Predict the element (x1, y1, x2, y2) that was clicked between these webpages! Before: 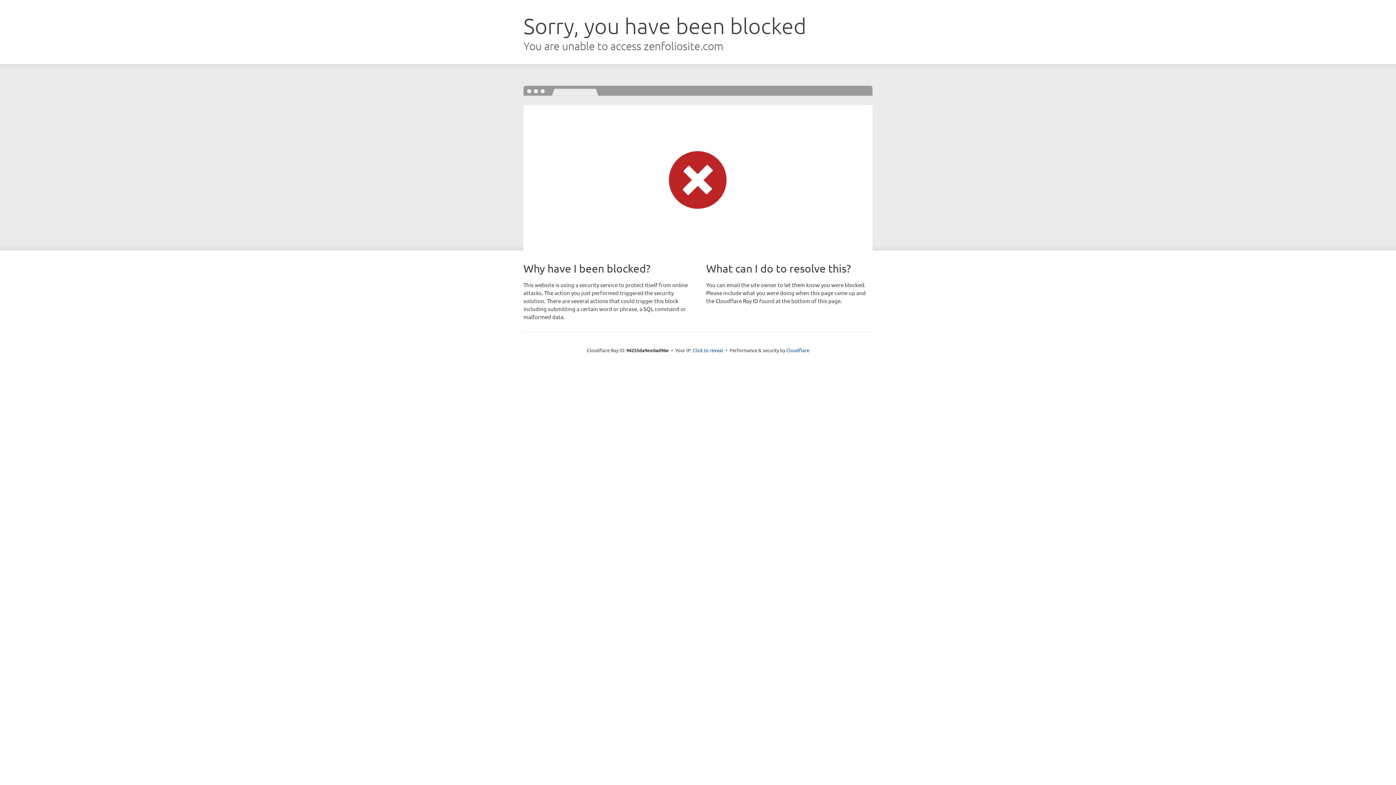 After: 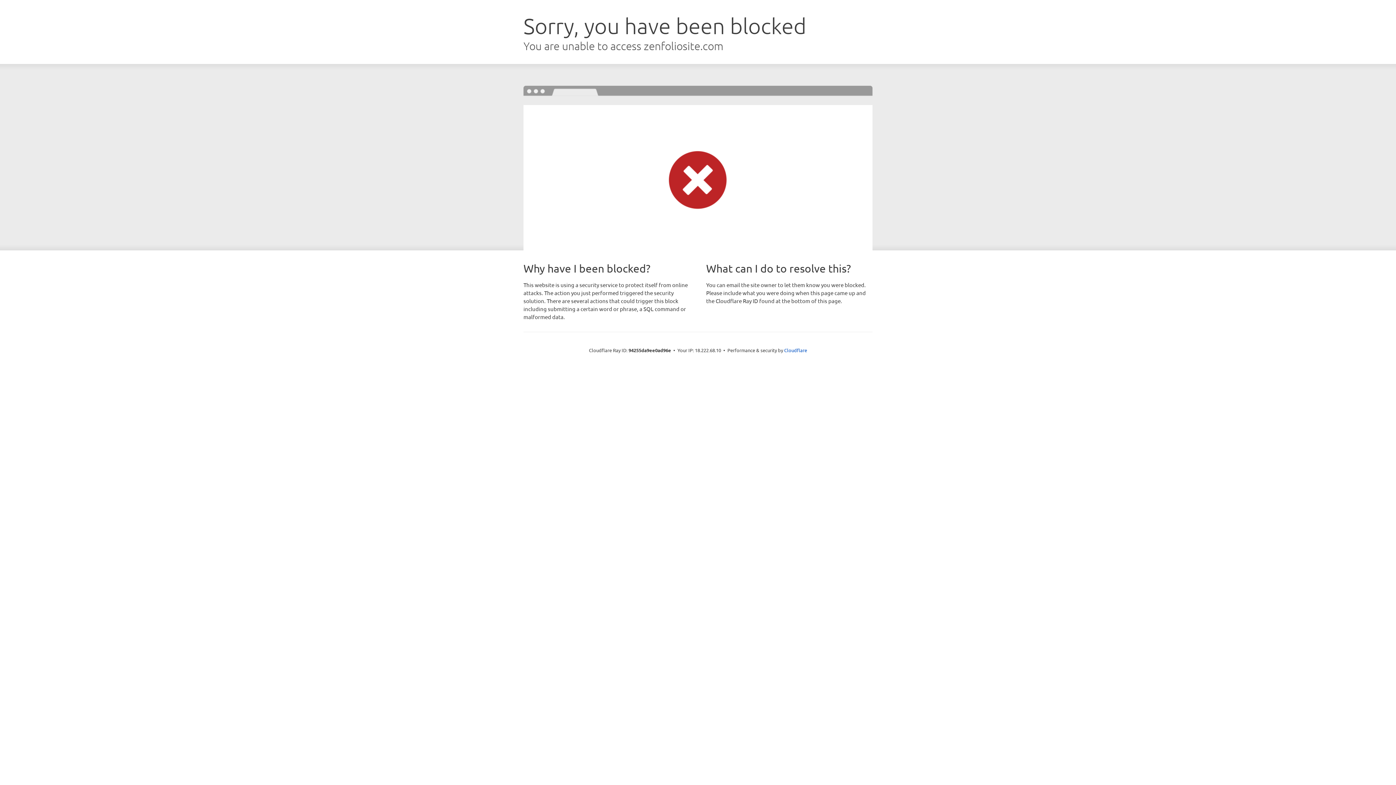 Action: bbox: (692, 346, 723, 353) label: Click to reveal